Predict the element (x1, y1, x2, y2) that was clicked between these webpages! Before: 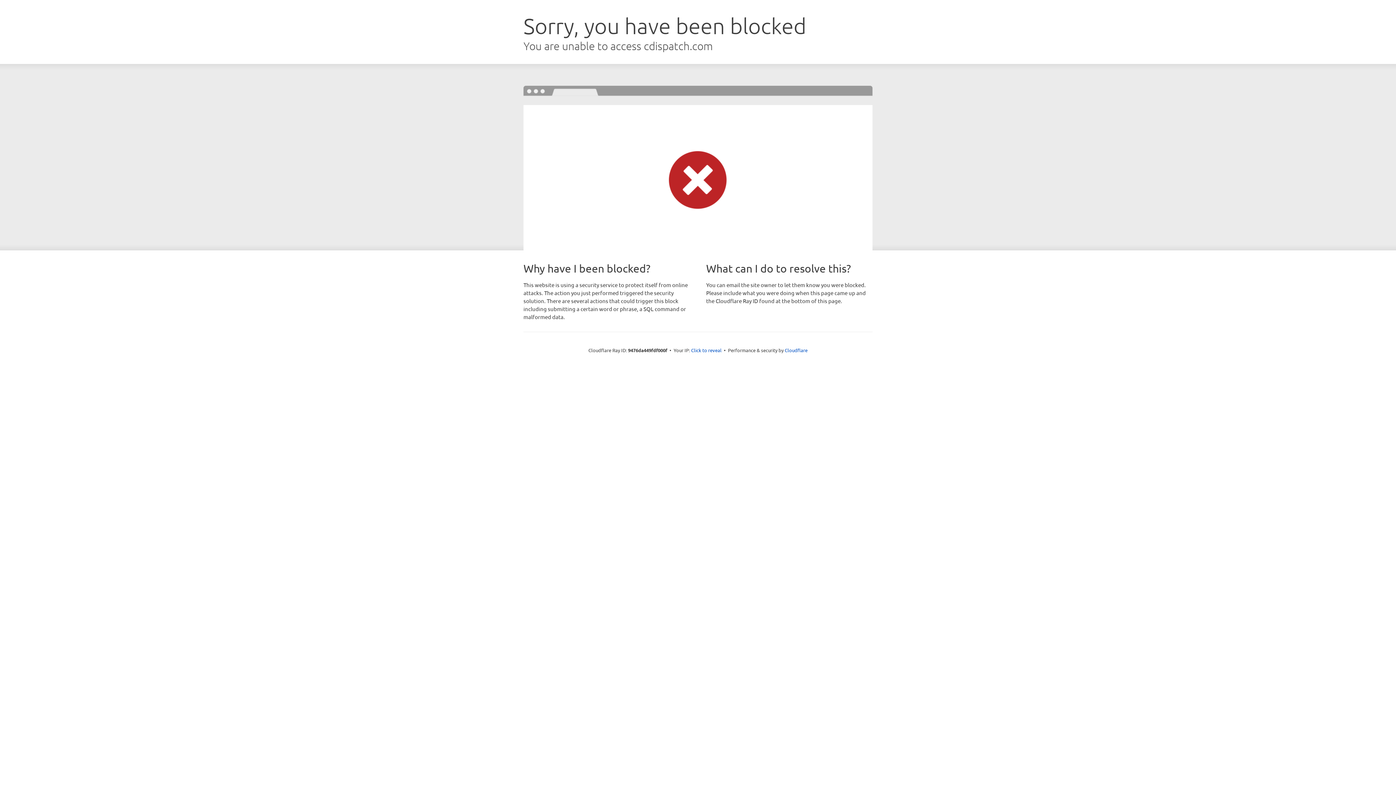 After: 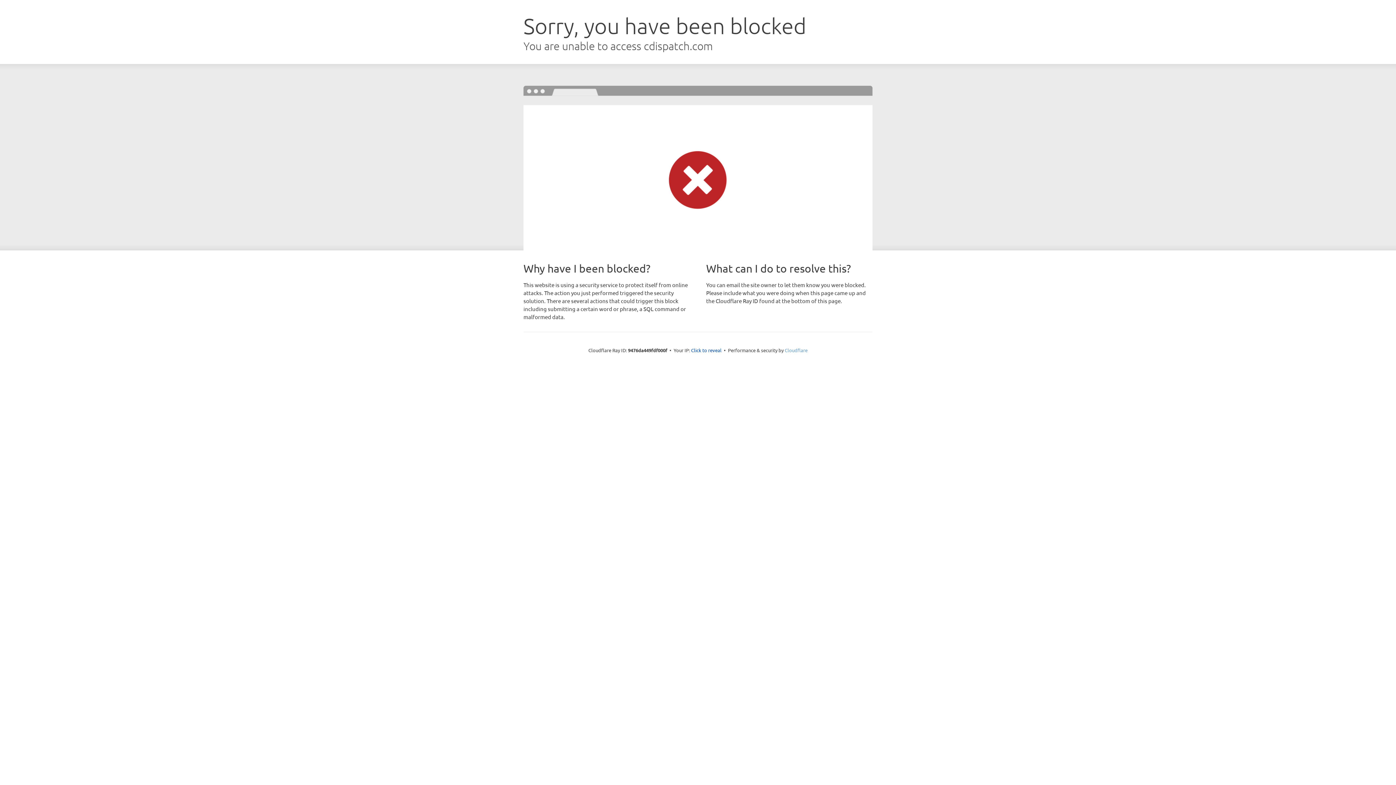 Action: bbox: (784, 347, 807, 353) label: Cloudflare